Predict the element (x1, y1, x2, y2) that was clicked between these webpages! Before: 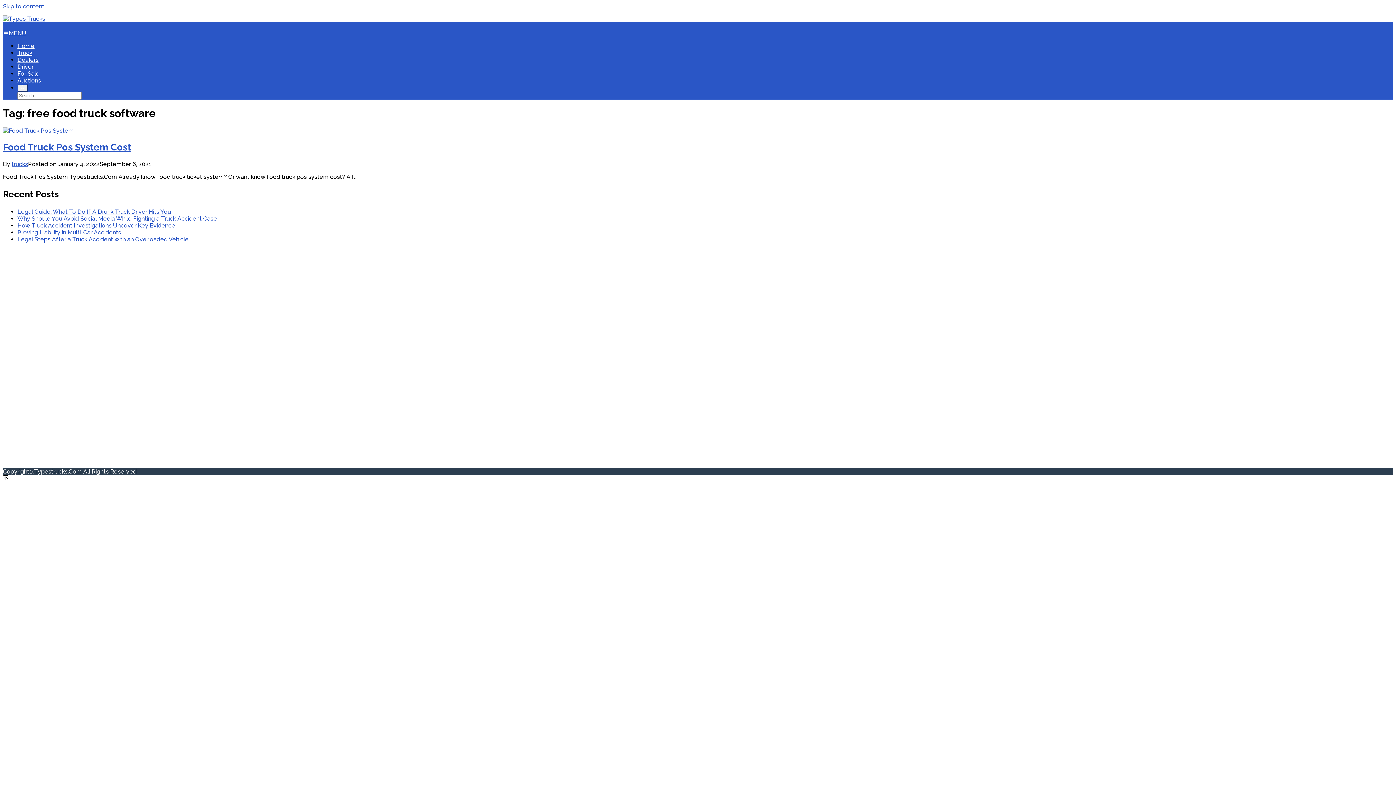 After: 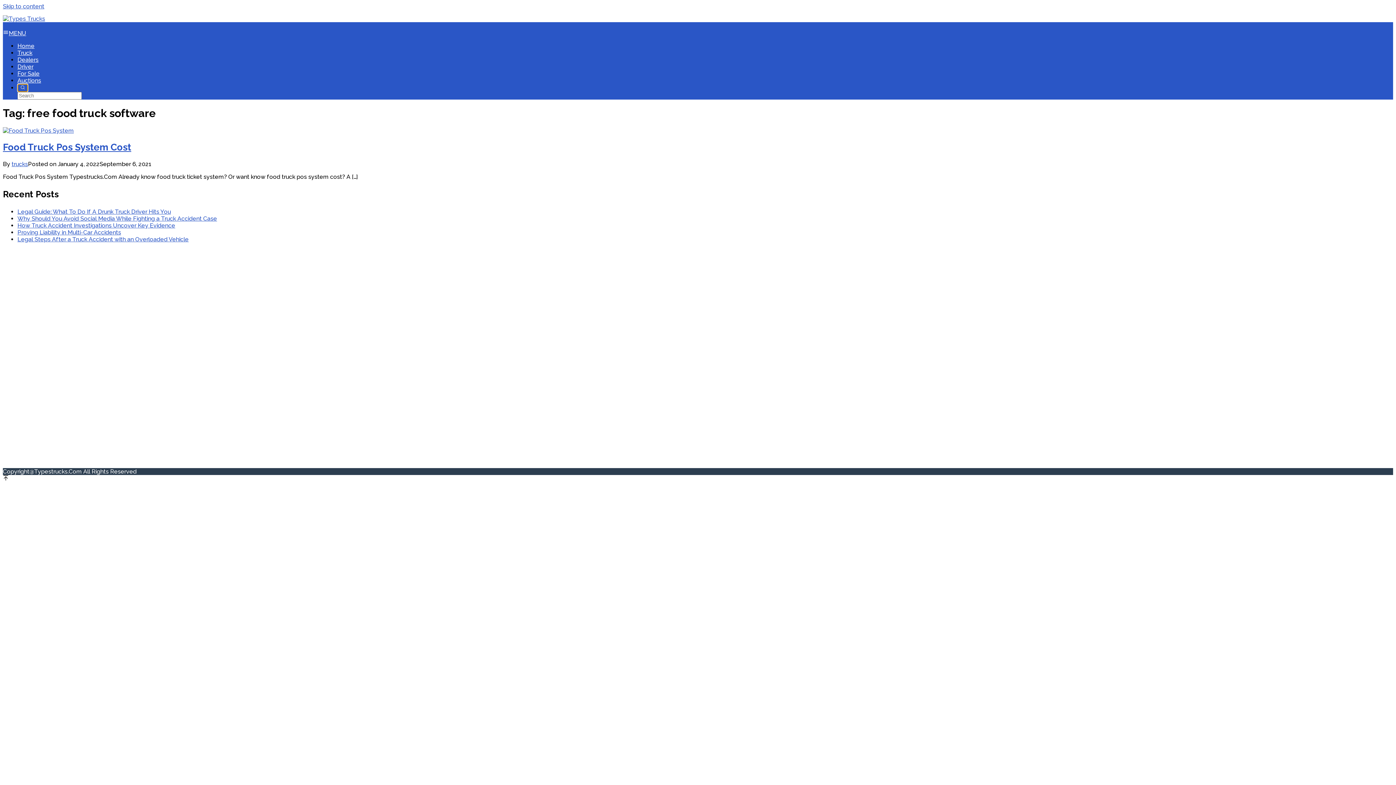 Action: bbox: (17, 84, 28, 92)